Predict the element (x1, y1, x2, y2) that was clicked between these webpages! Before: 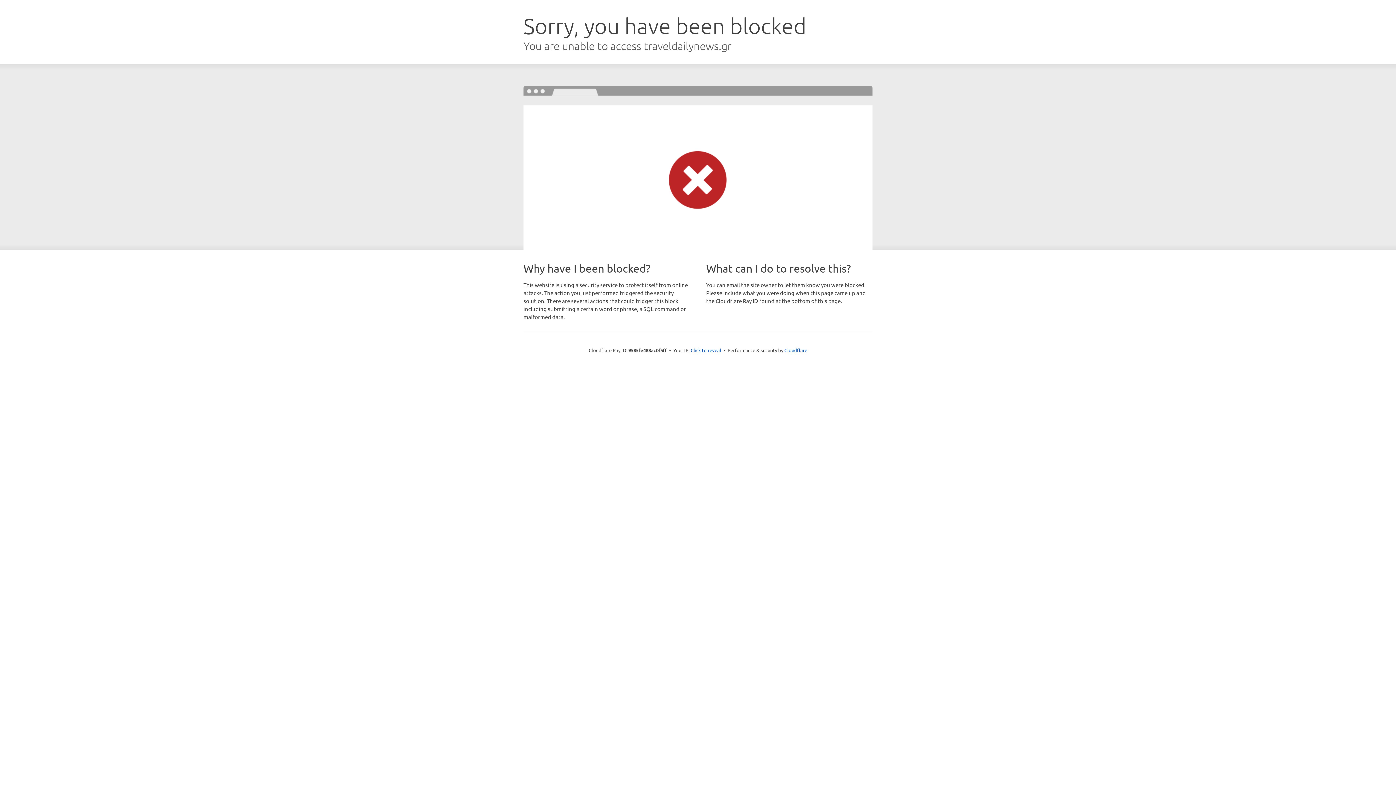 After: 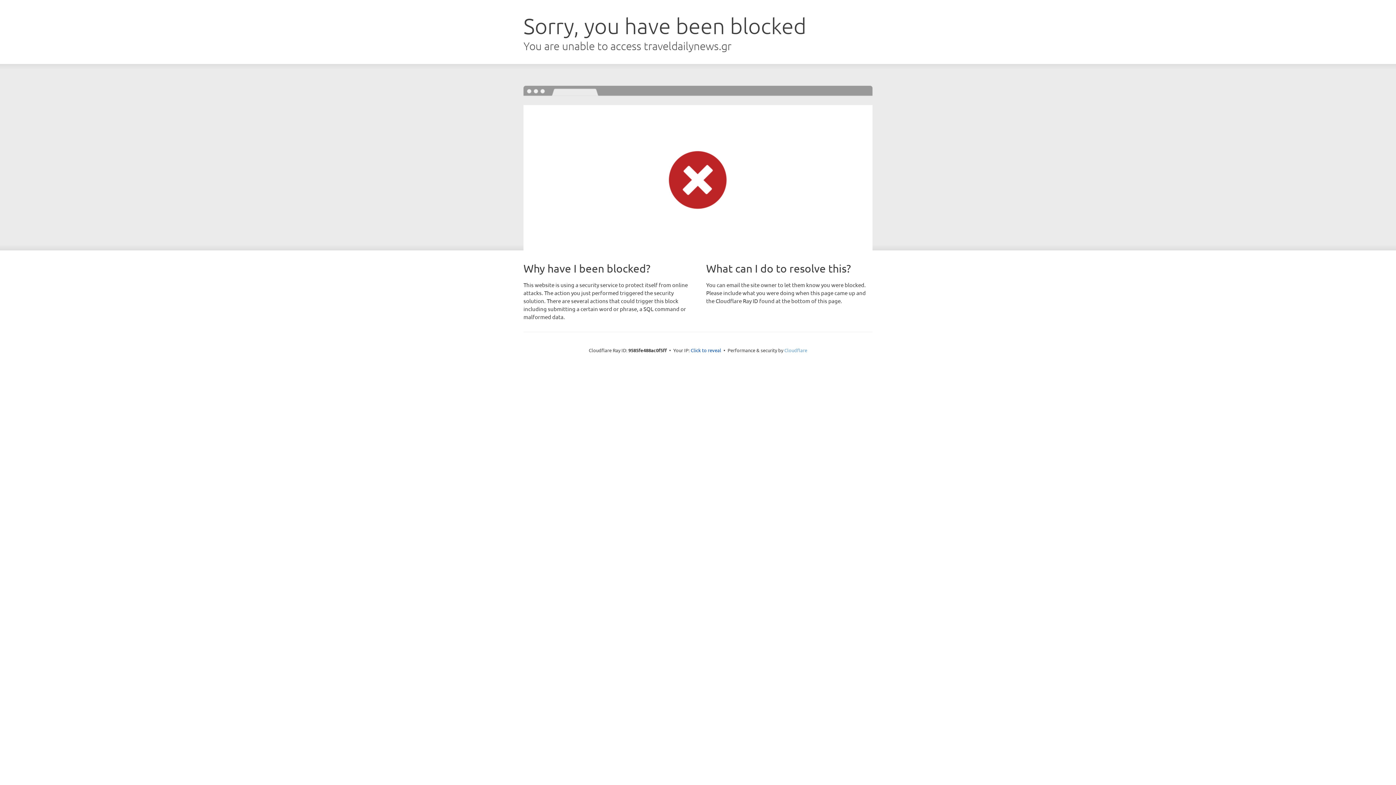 Action: label: Cloudflare bbox: (784, 347, 807, 353)